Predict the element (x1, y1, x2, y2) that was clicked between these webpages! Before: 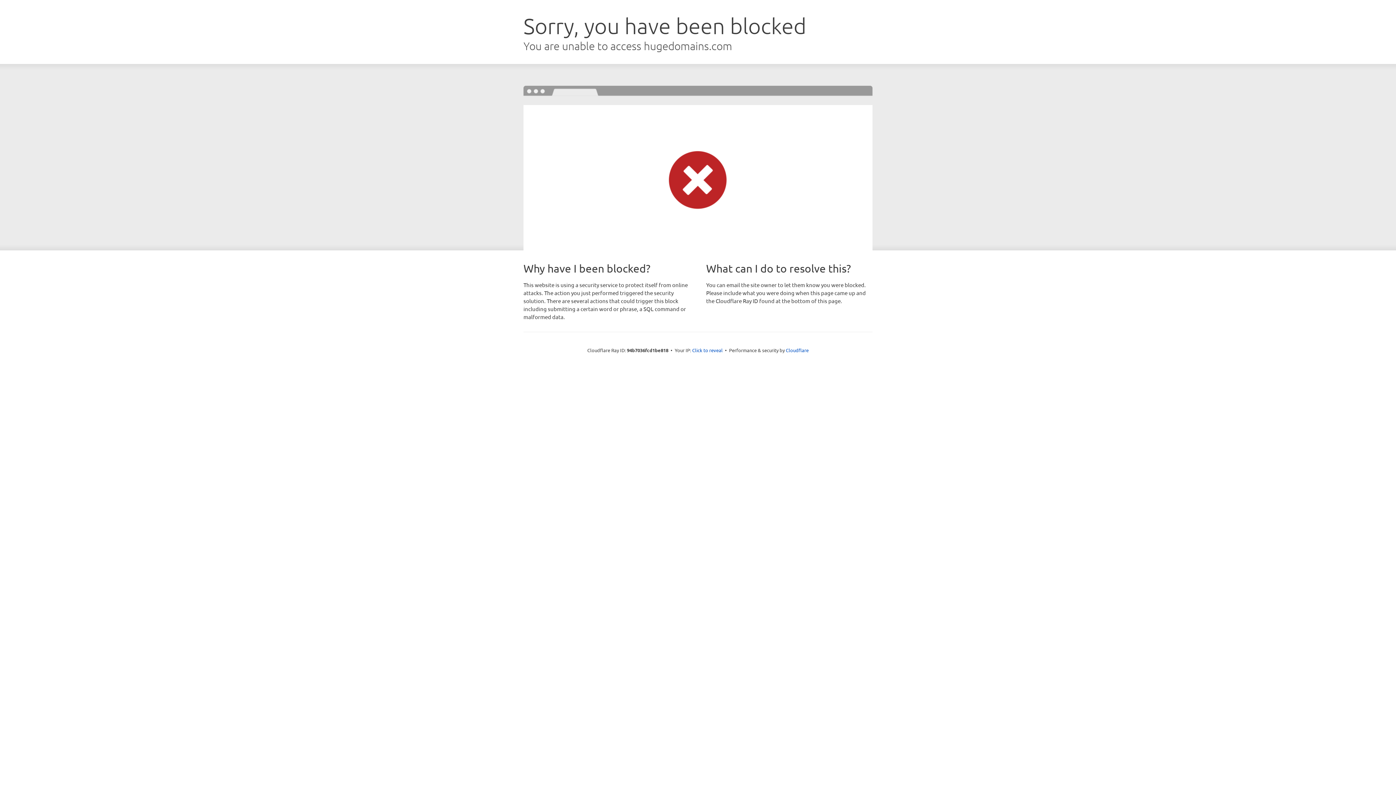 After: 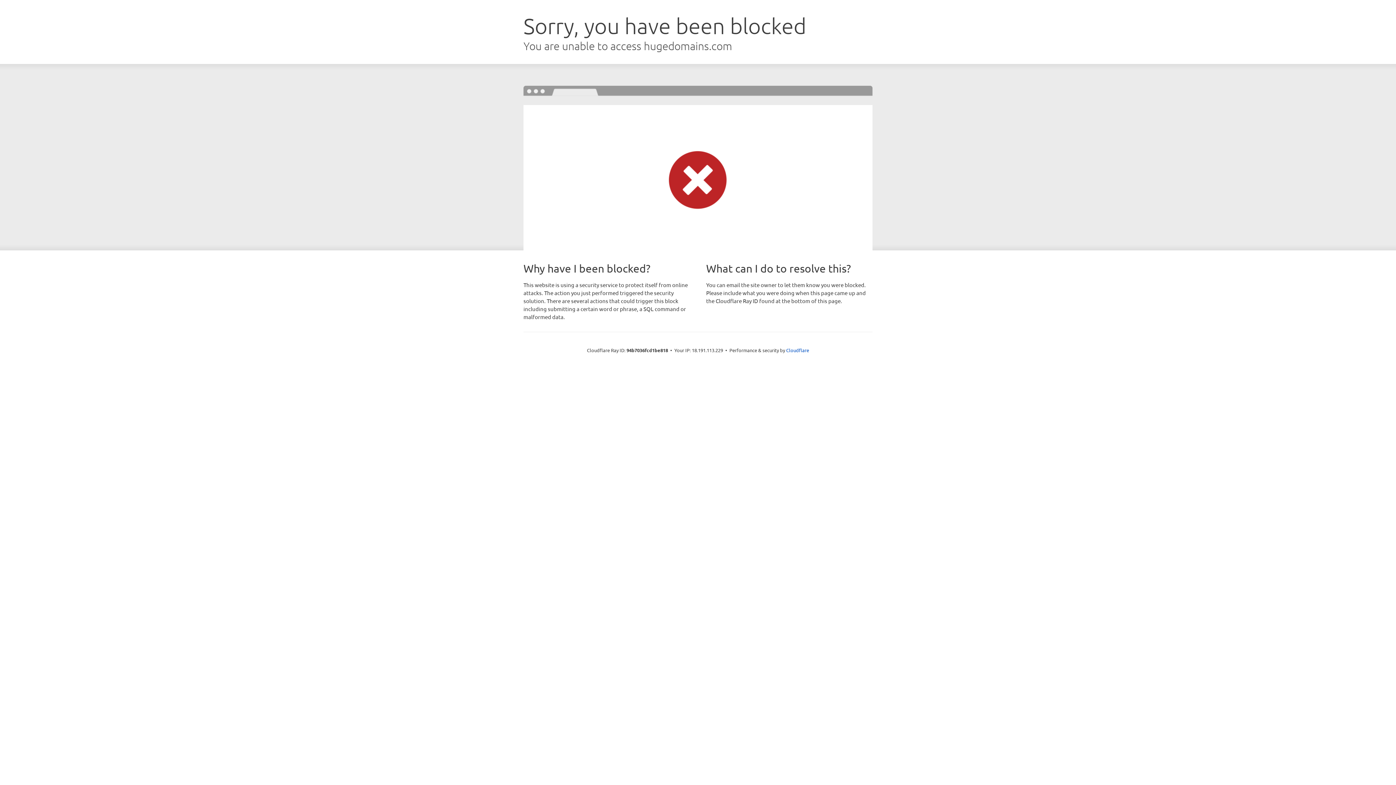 Action: label: Click to reveal bbox: (692, 346, 722, 353)